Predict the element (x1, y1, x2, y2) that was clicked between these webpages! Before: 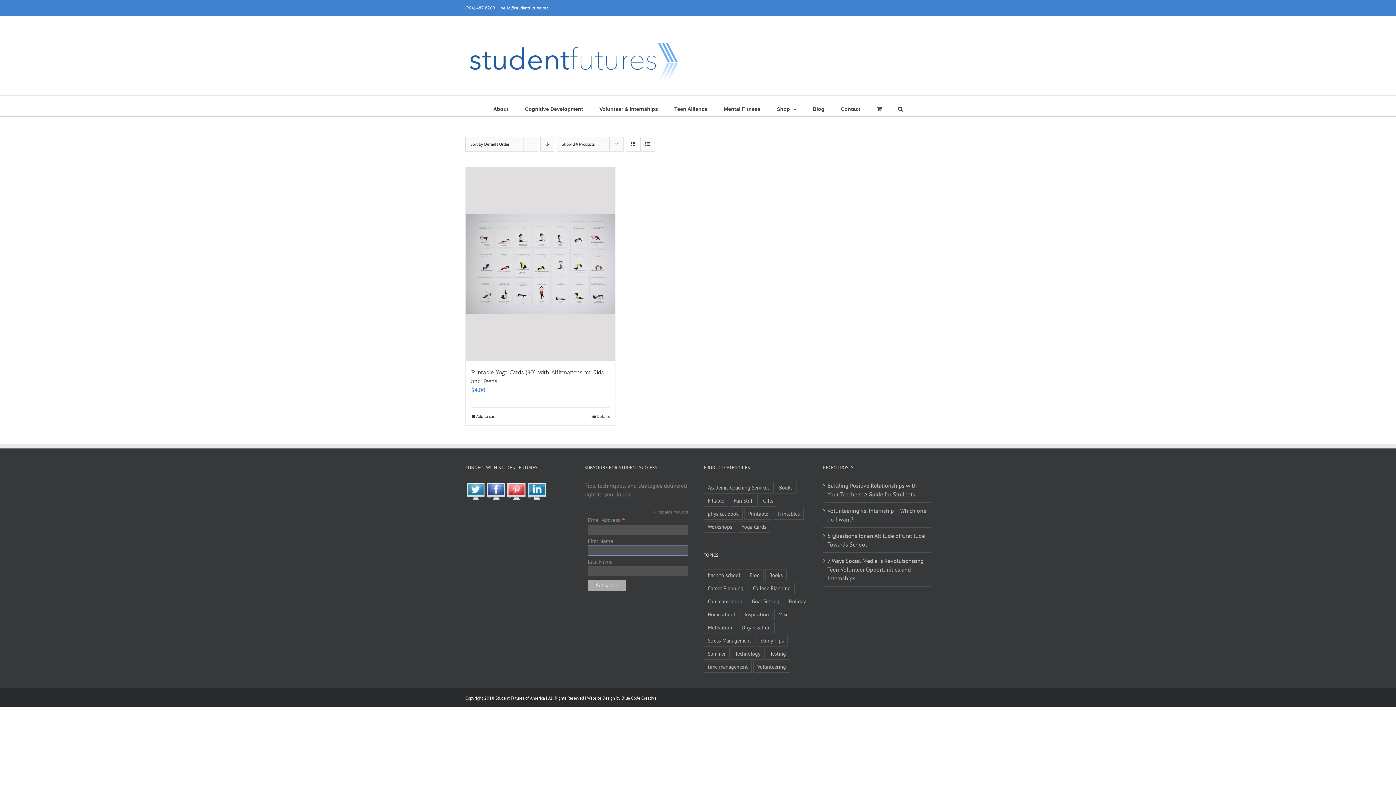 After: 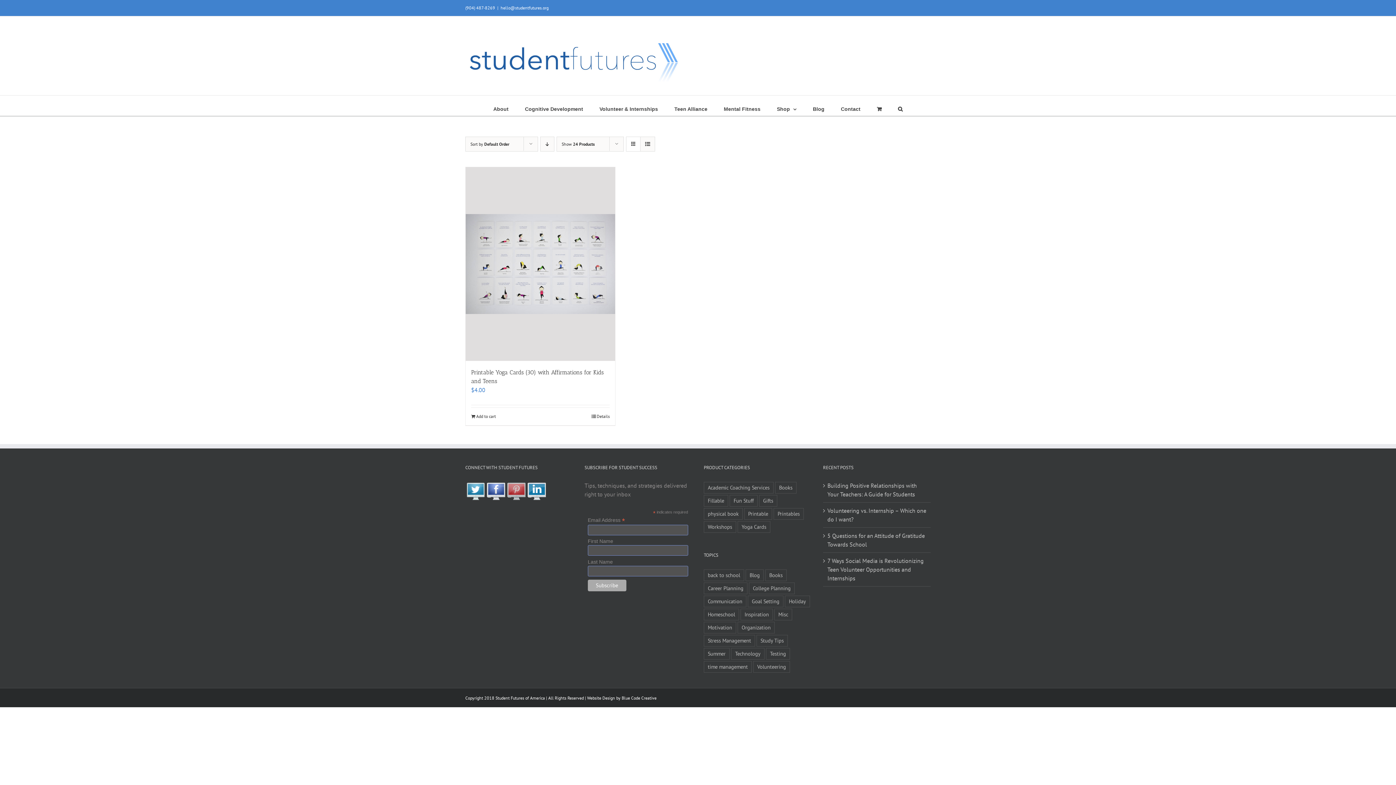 Action: bbox: (506, 482, 526, 489)